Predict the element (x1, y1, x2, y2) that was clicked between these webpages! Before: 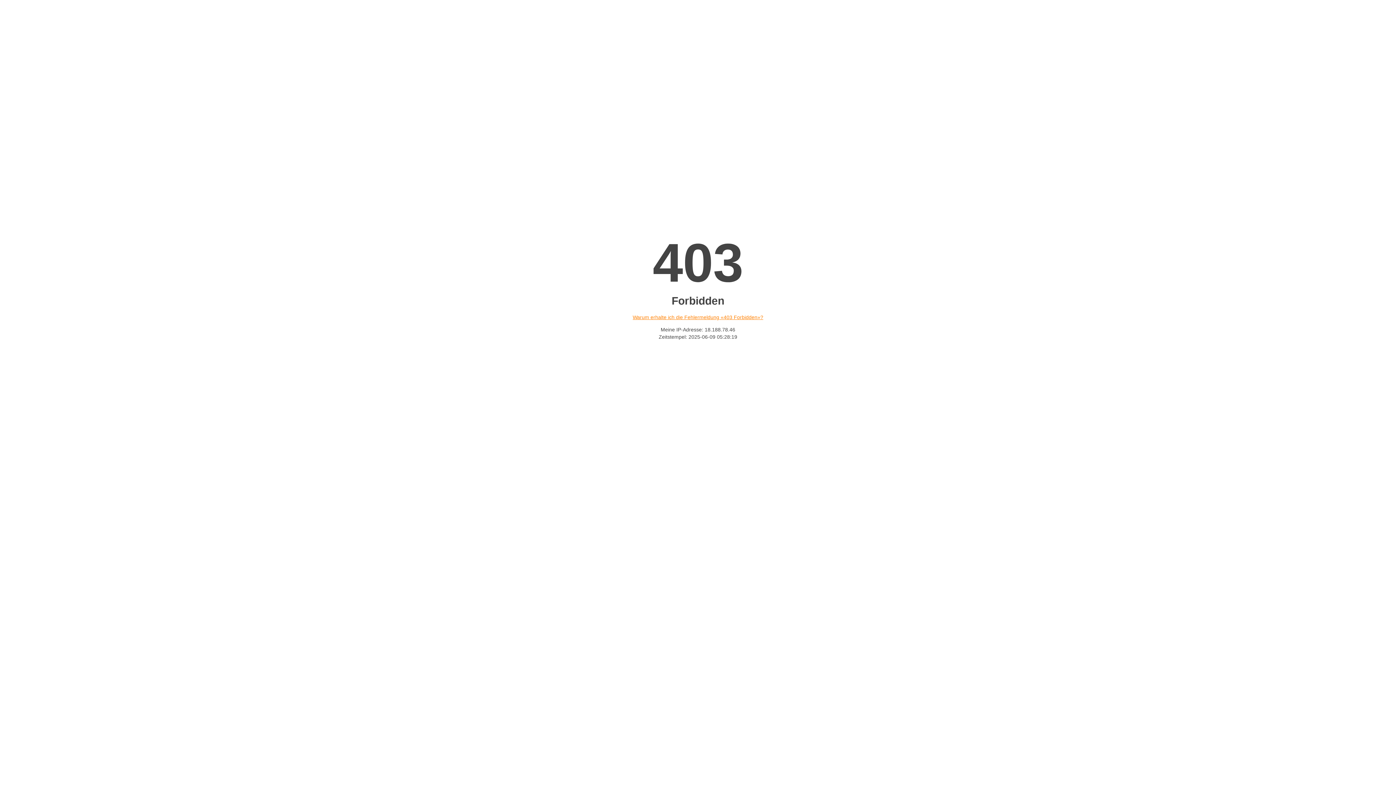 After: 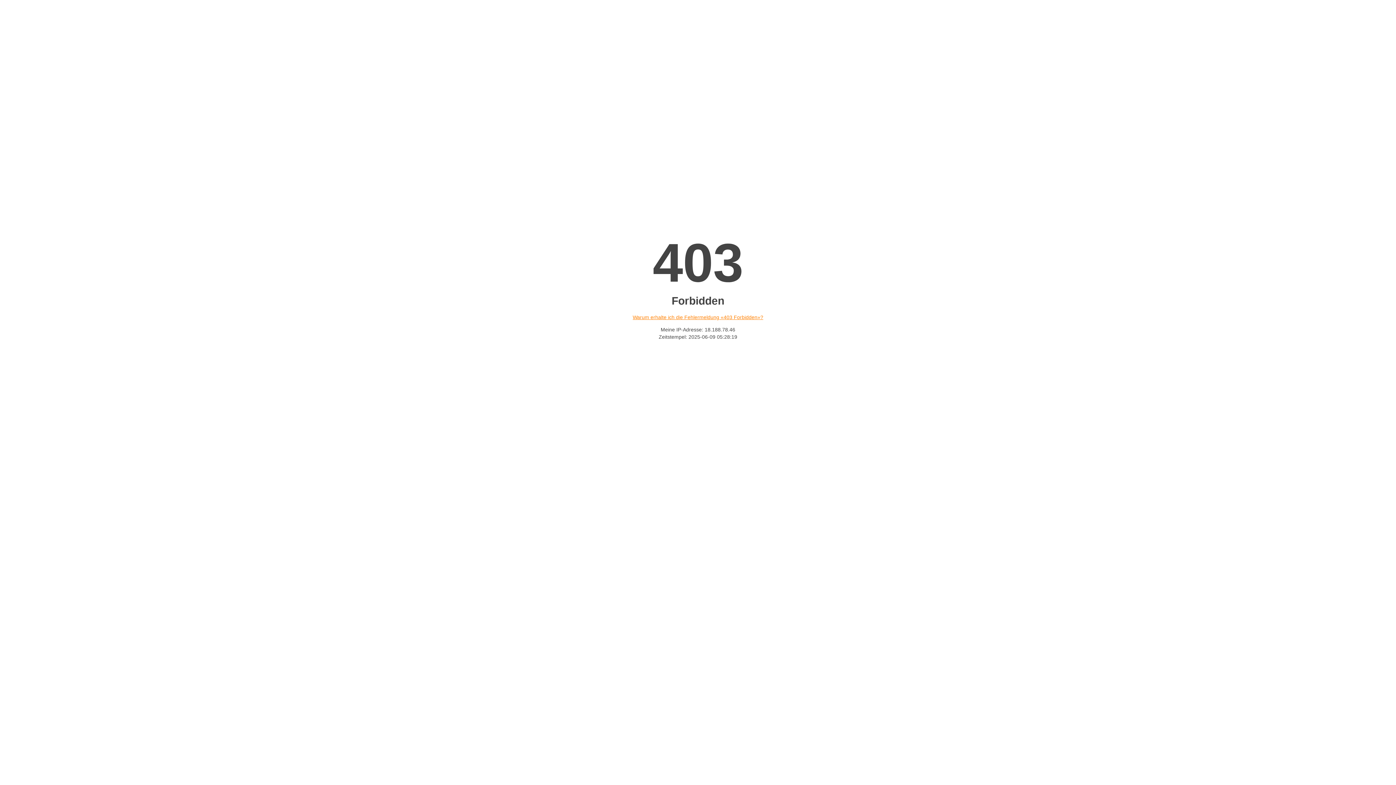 Action: label: Warum erhalte ich die Fehlermeldung «403 Forbidden»? bbox: (632, 314, 763, 320)